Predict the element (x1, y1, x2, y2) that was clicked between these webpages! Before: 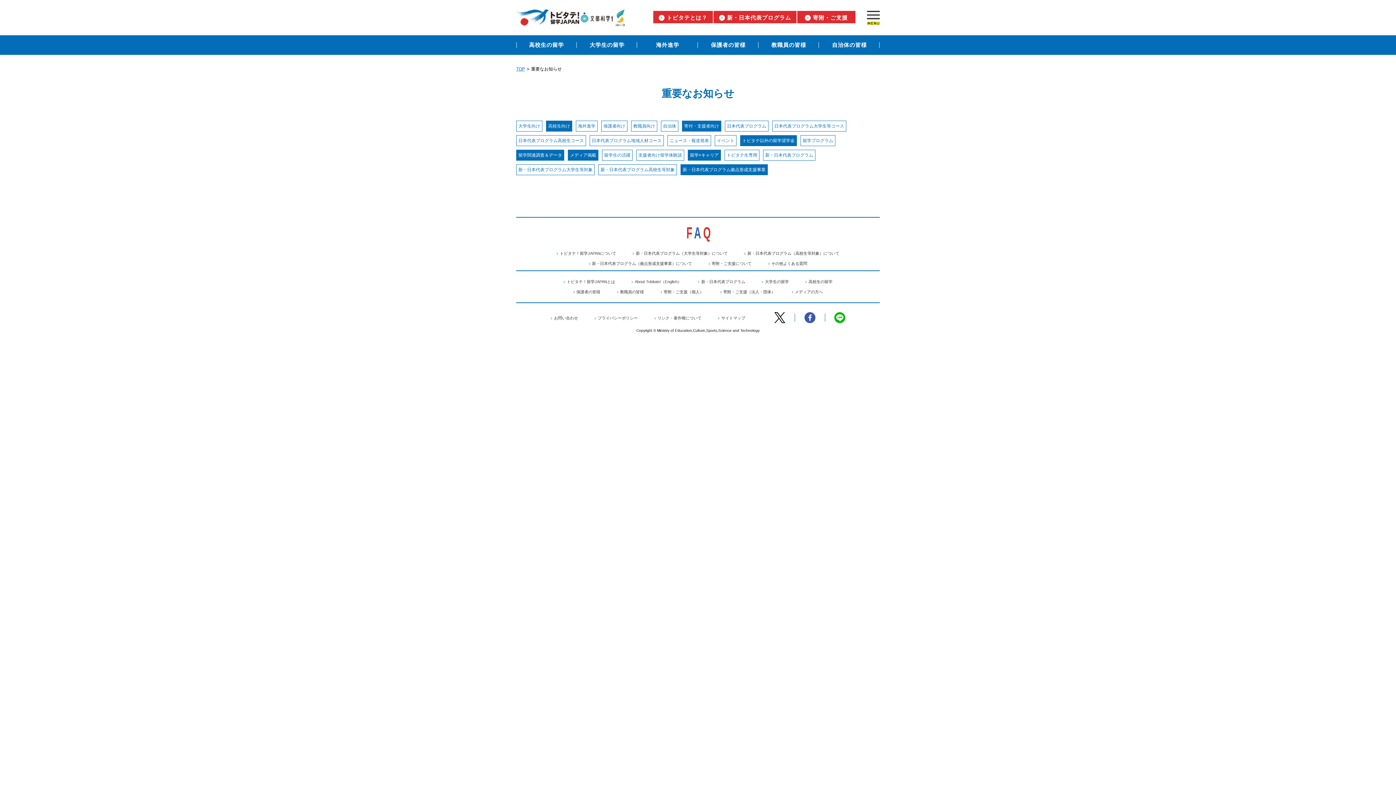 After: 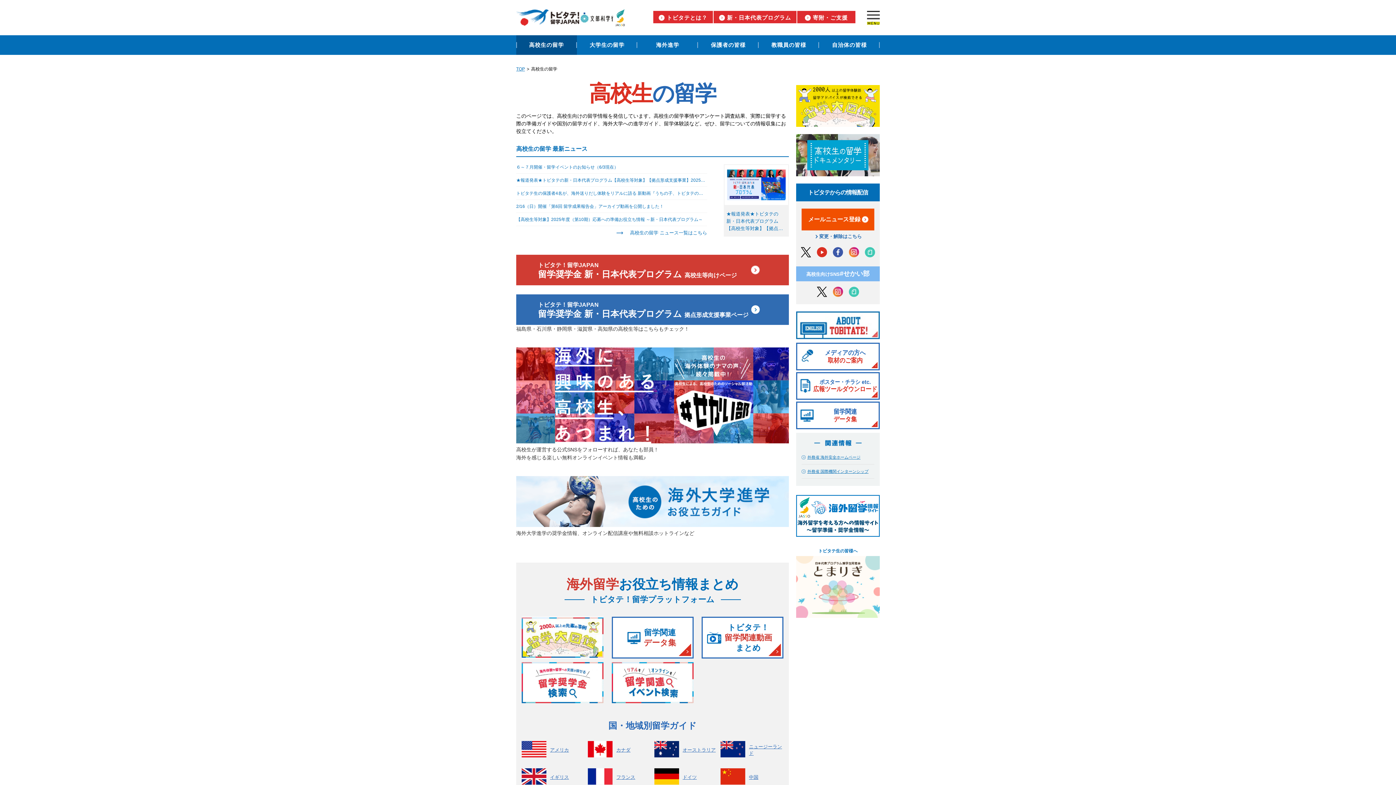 Action: bbox: (516, 35, 576, 55) label: 高校生の留学